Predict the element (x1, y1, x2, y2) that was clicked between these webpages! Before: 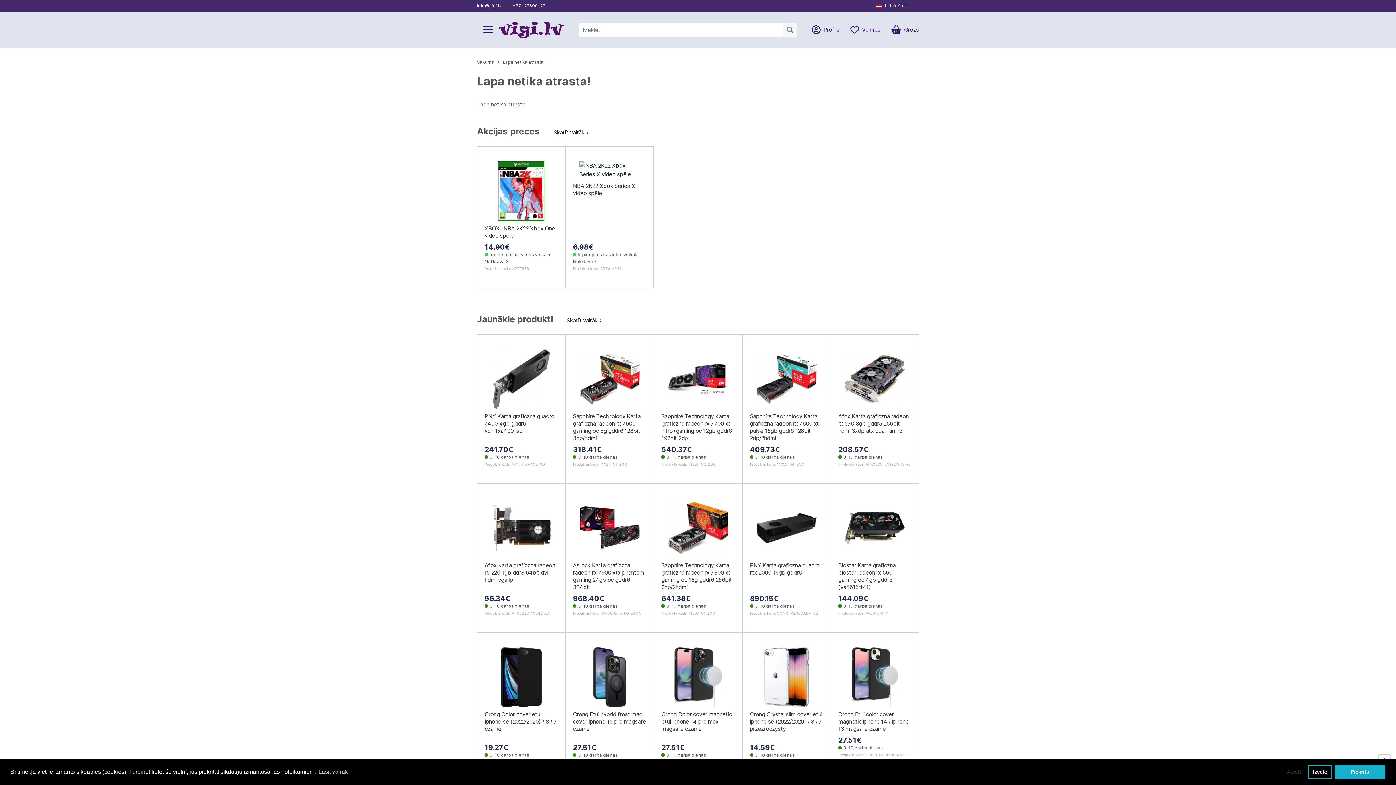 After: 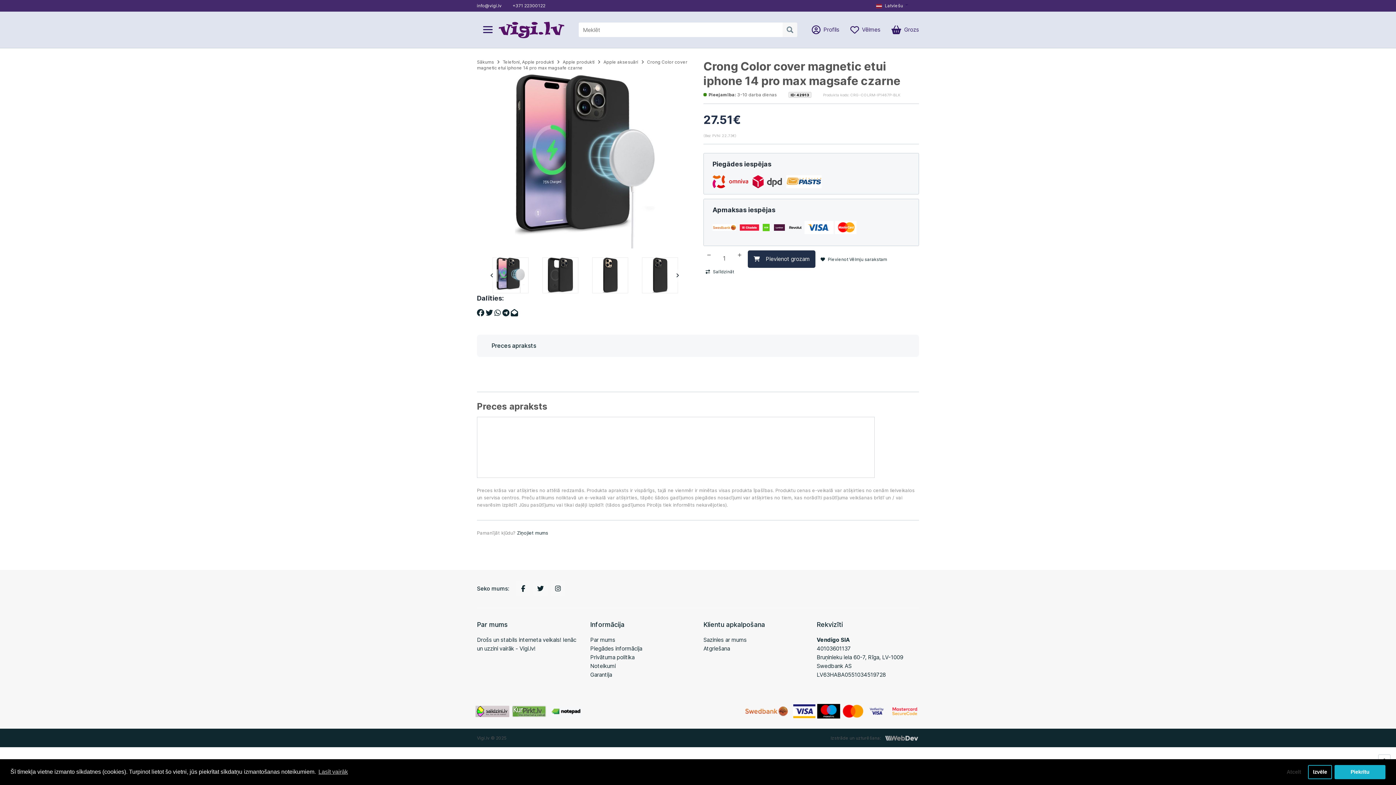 Action: bbox: (661, 711, 735, 736) label: Crong Color cover magnetic etui iphone 14 pro max magsafe czarne